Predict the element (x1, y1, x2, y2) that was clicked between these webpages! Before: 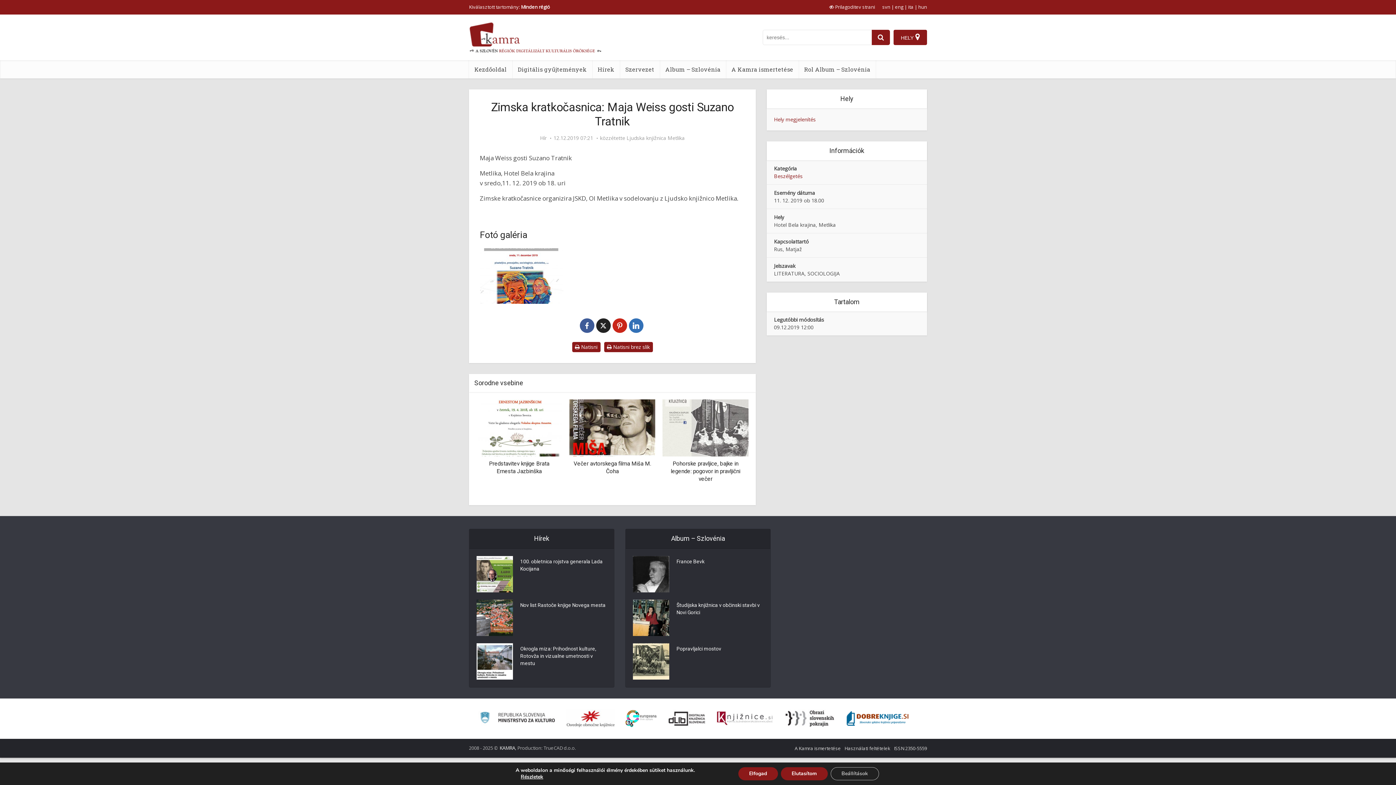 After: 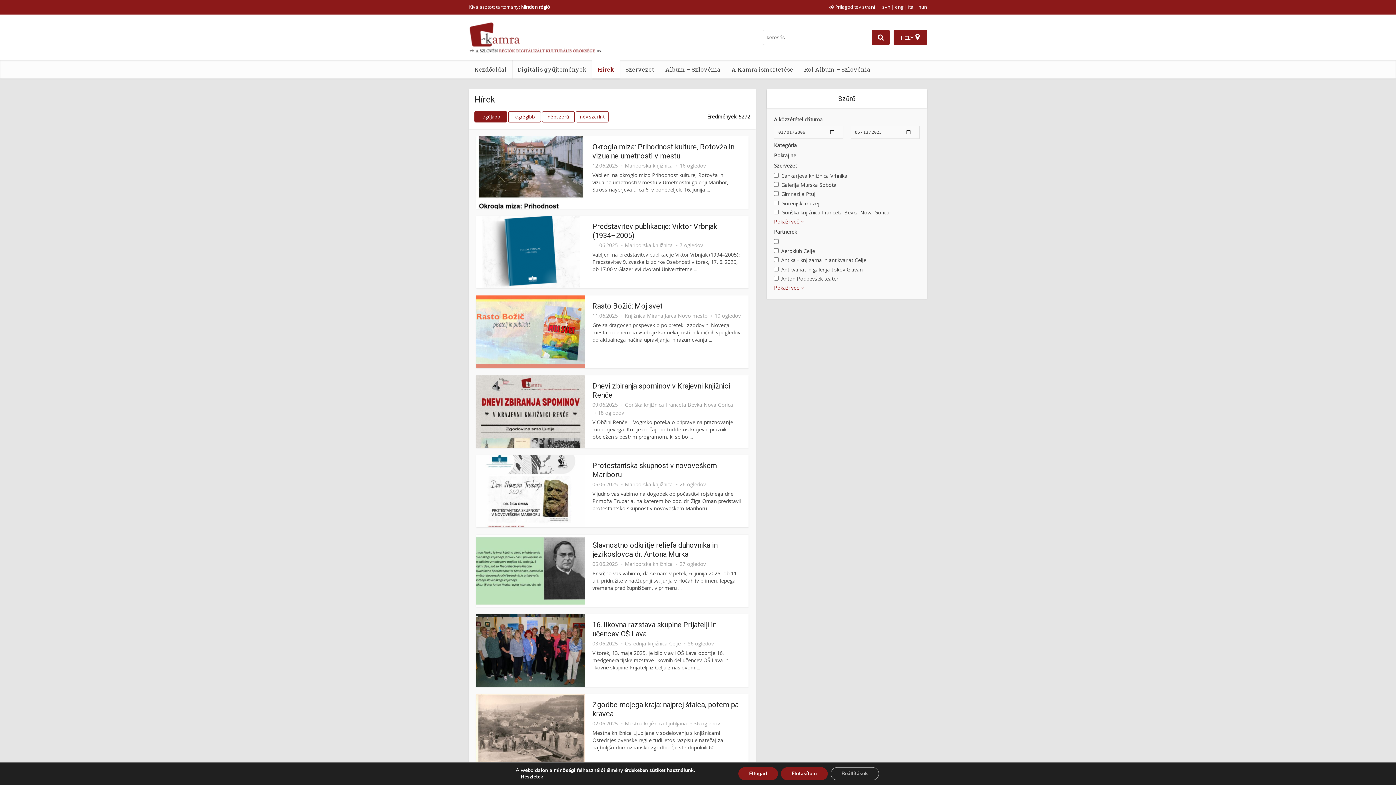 Action: label: Hírek bbox: (592, 60, 620, 78)